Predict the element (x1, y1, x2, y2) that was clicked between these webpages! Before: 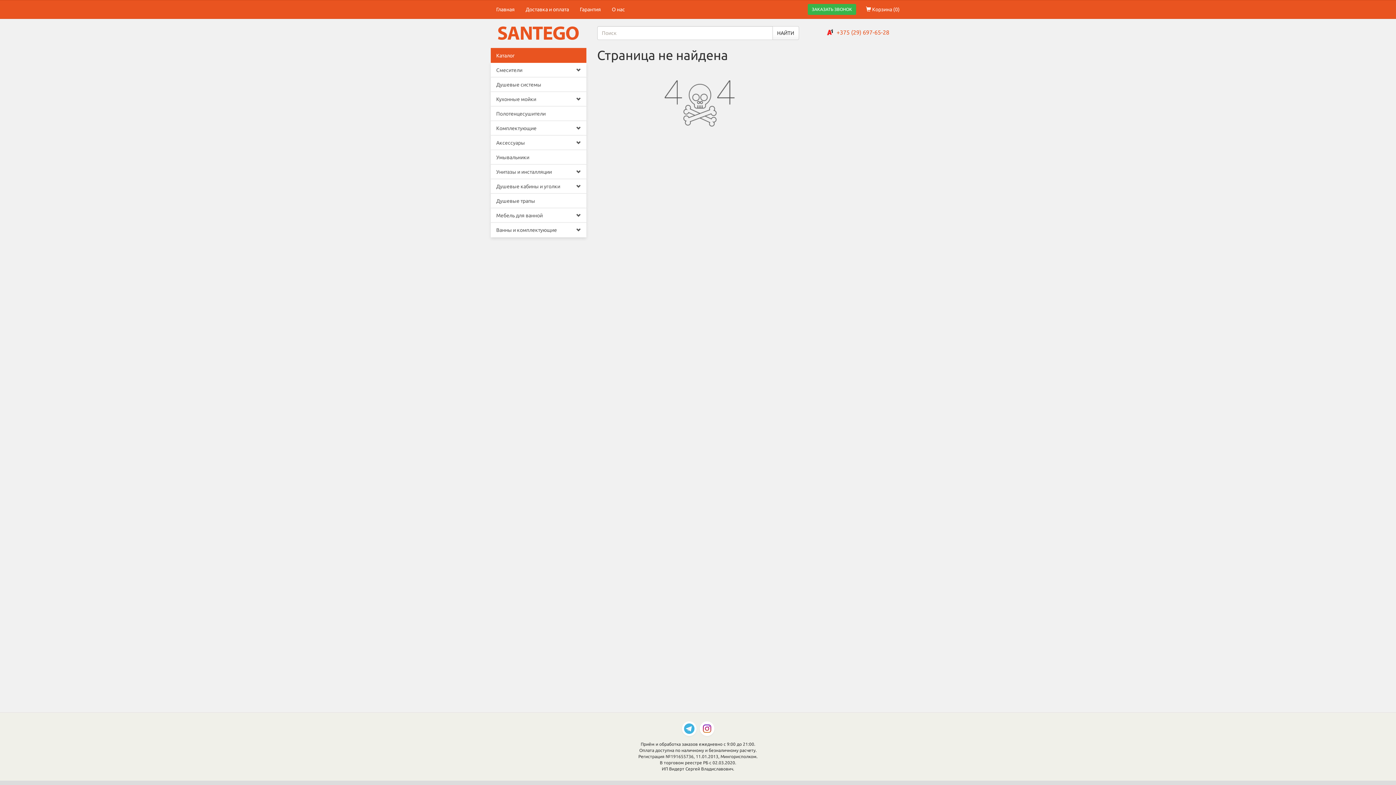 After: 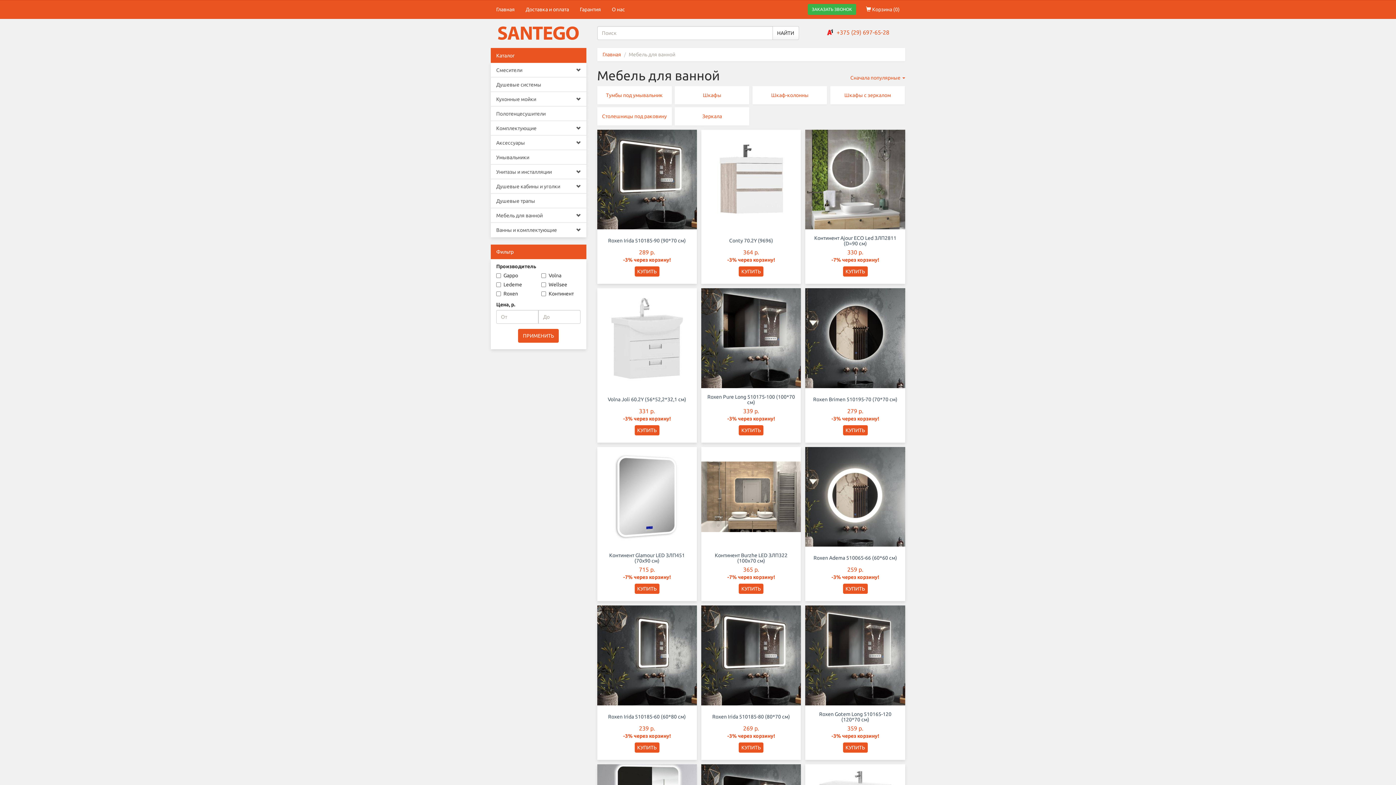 Action: bbox: (490, 208, 586, 222) label: Мебель для ванной